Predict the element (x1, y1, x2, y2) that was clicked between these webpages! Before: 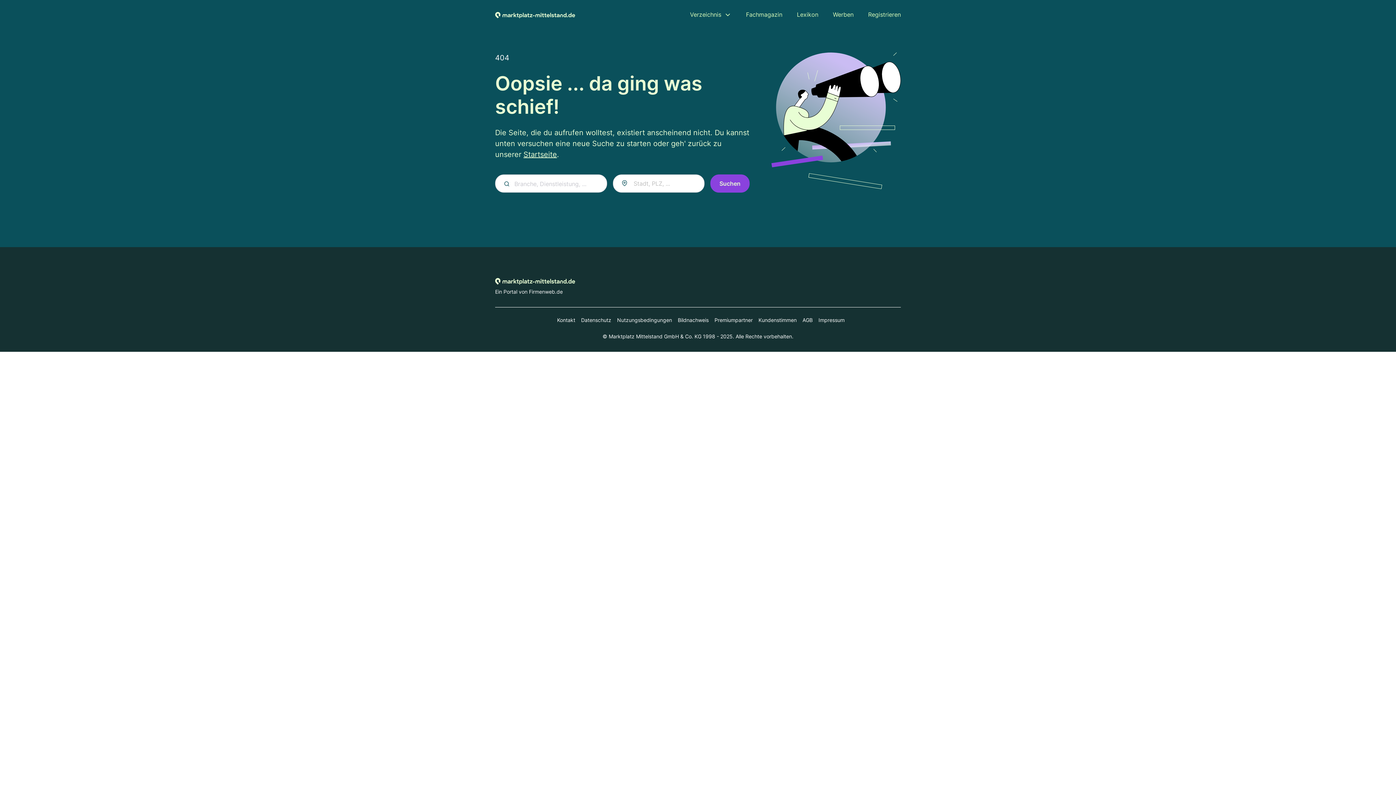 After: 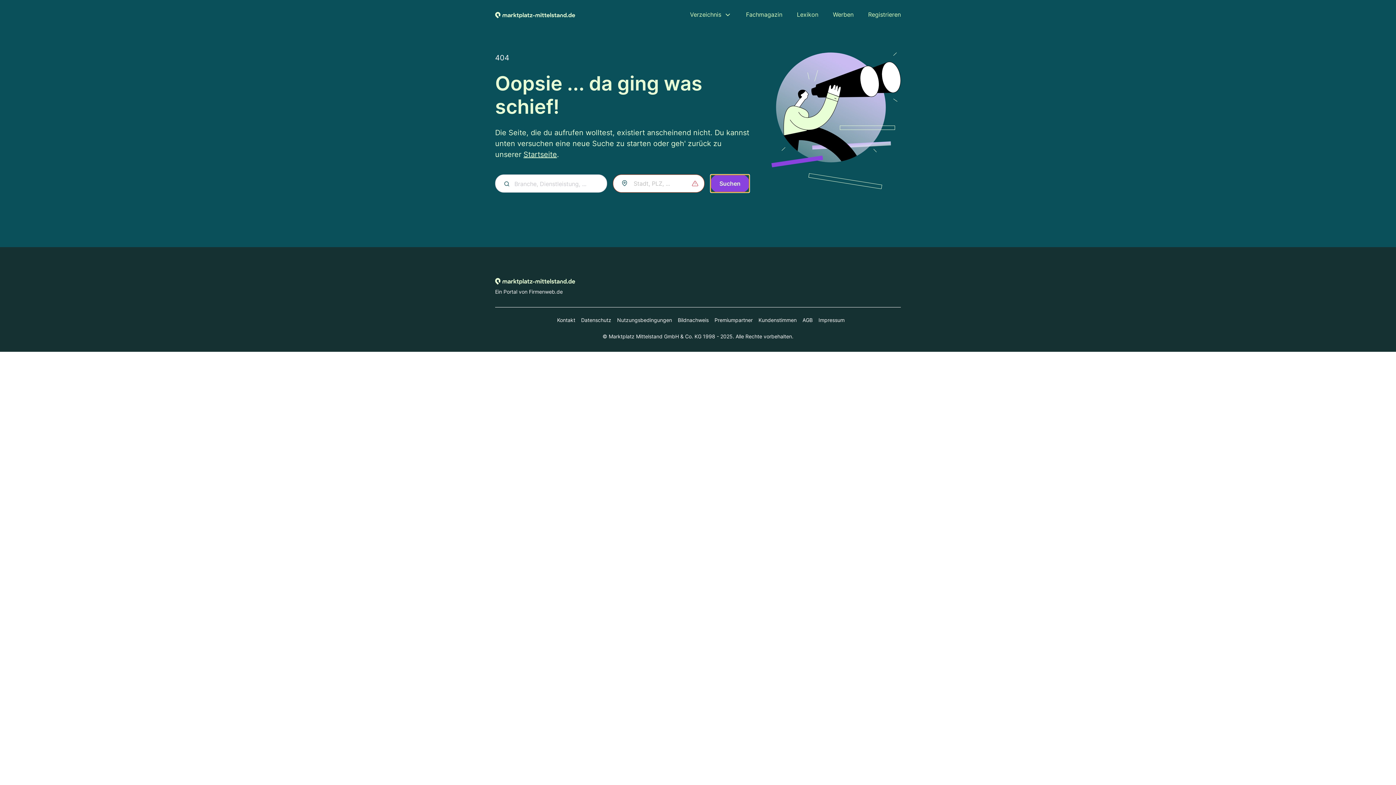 Action: bbox: (710, 174, 749, 192) label: Suchen